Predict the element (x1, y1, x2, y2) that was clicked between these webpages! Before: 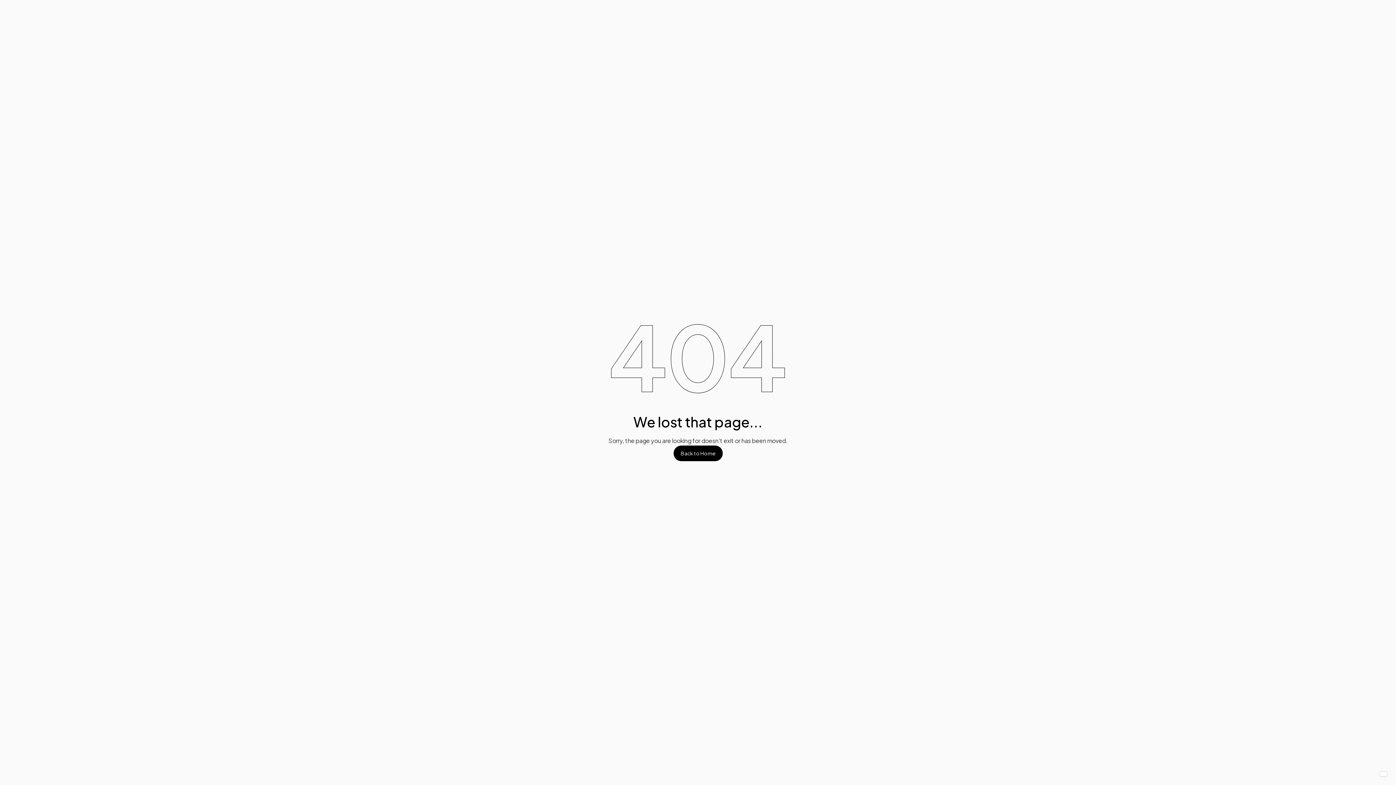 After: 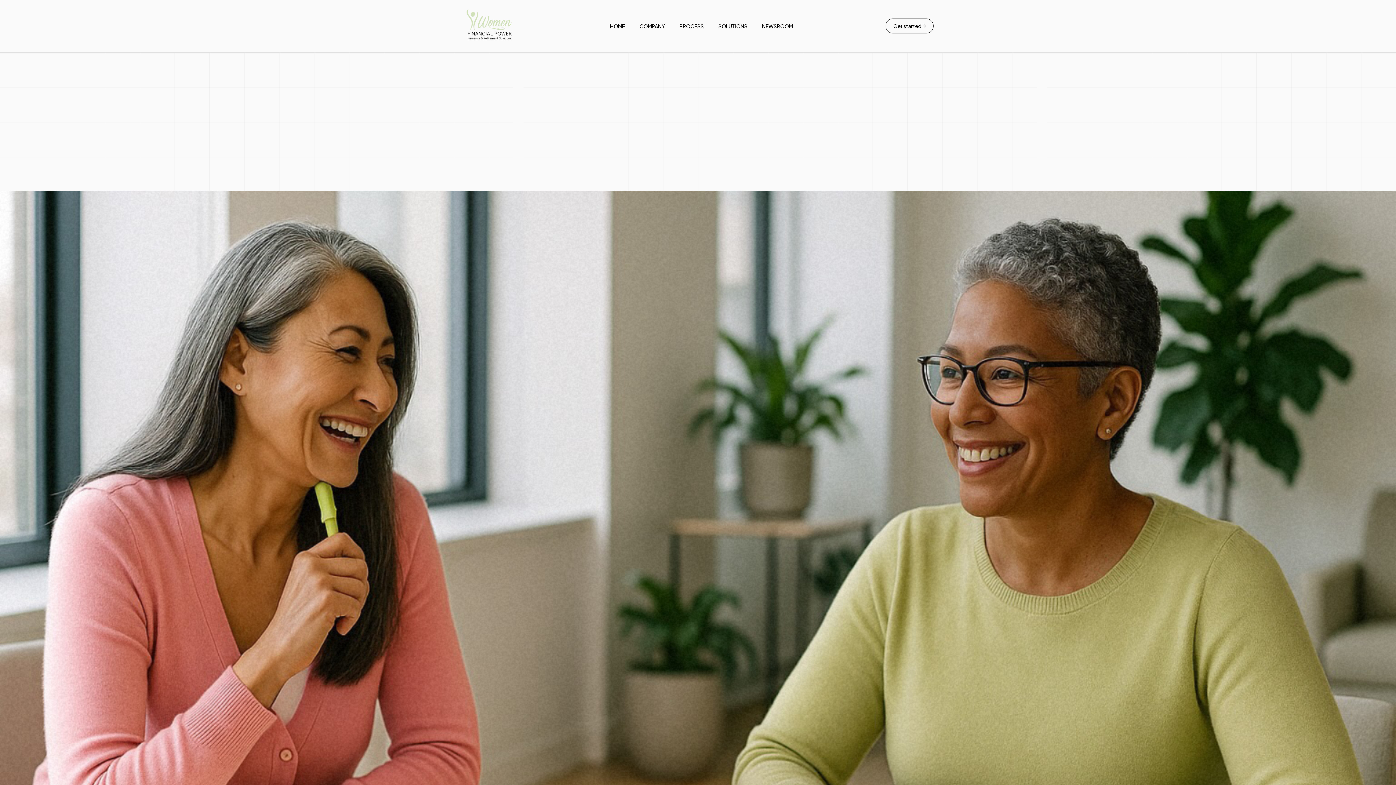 Action: bbox: (673, 445, 722, 461) label: Back to Home